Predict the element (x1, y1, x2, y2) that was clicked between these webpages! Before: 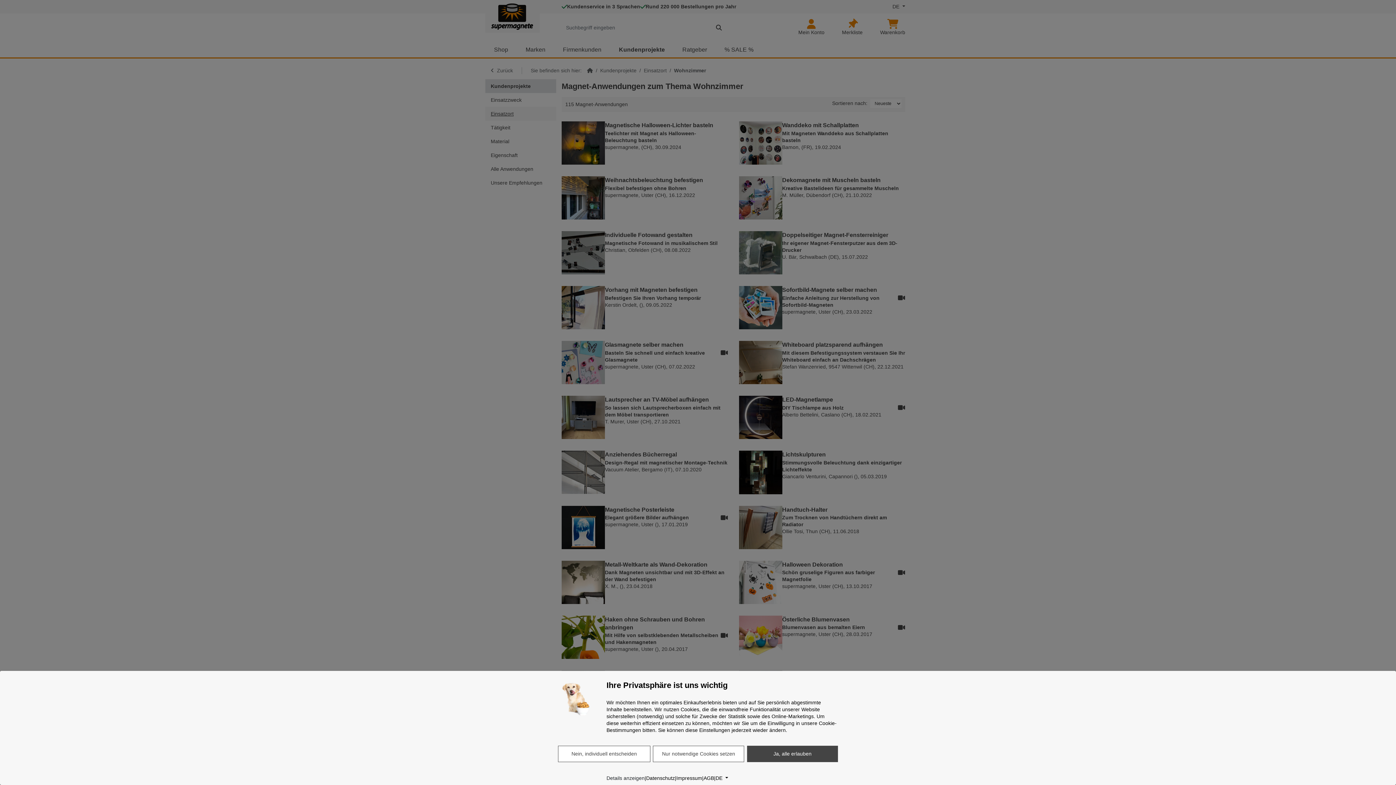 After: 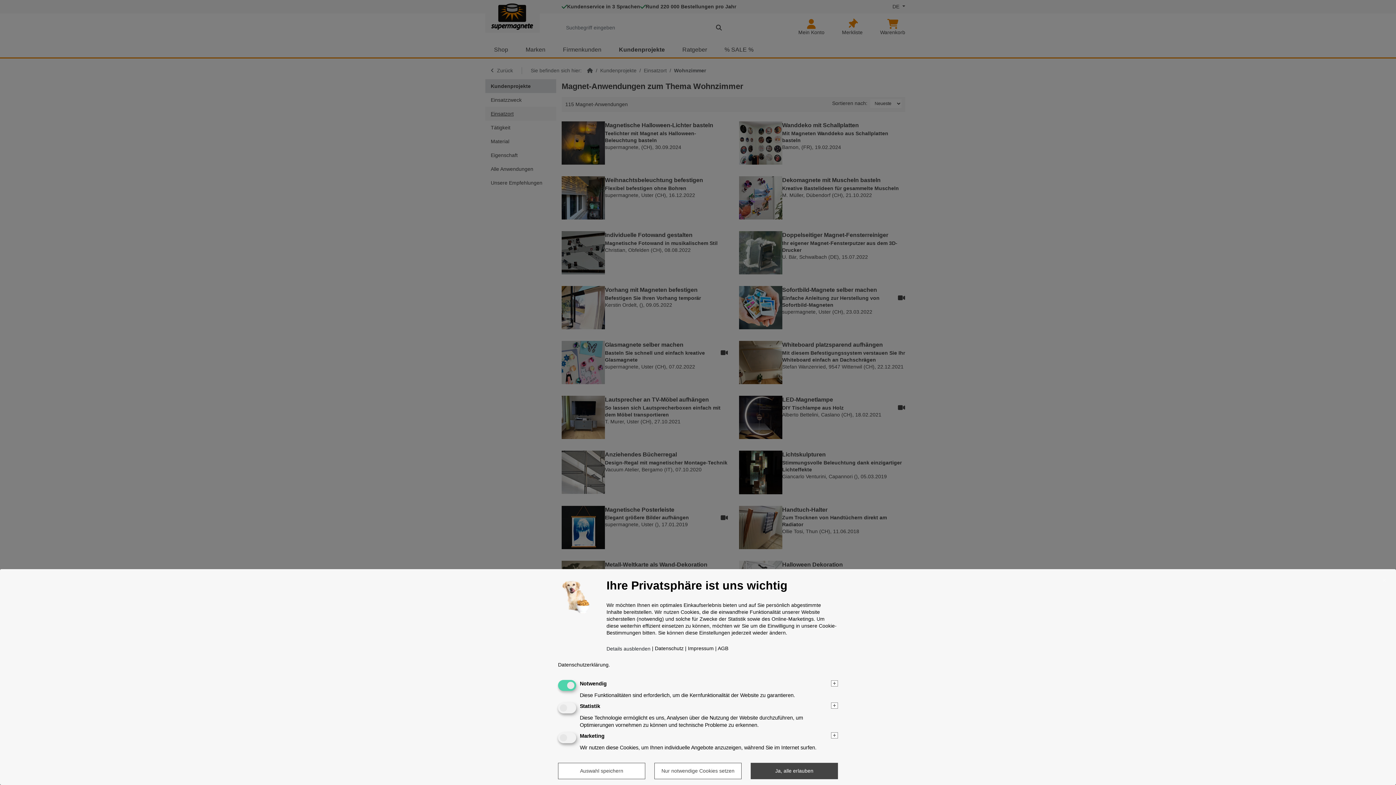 Action: bbox: (558, 746, 650, 762) label: Nein, individuell entscheiden